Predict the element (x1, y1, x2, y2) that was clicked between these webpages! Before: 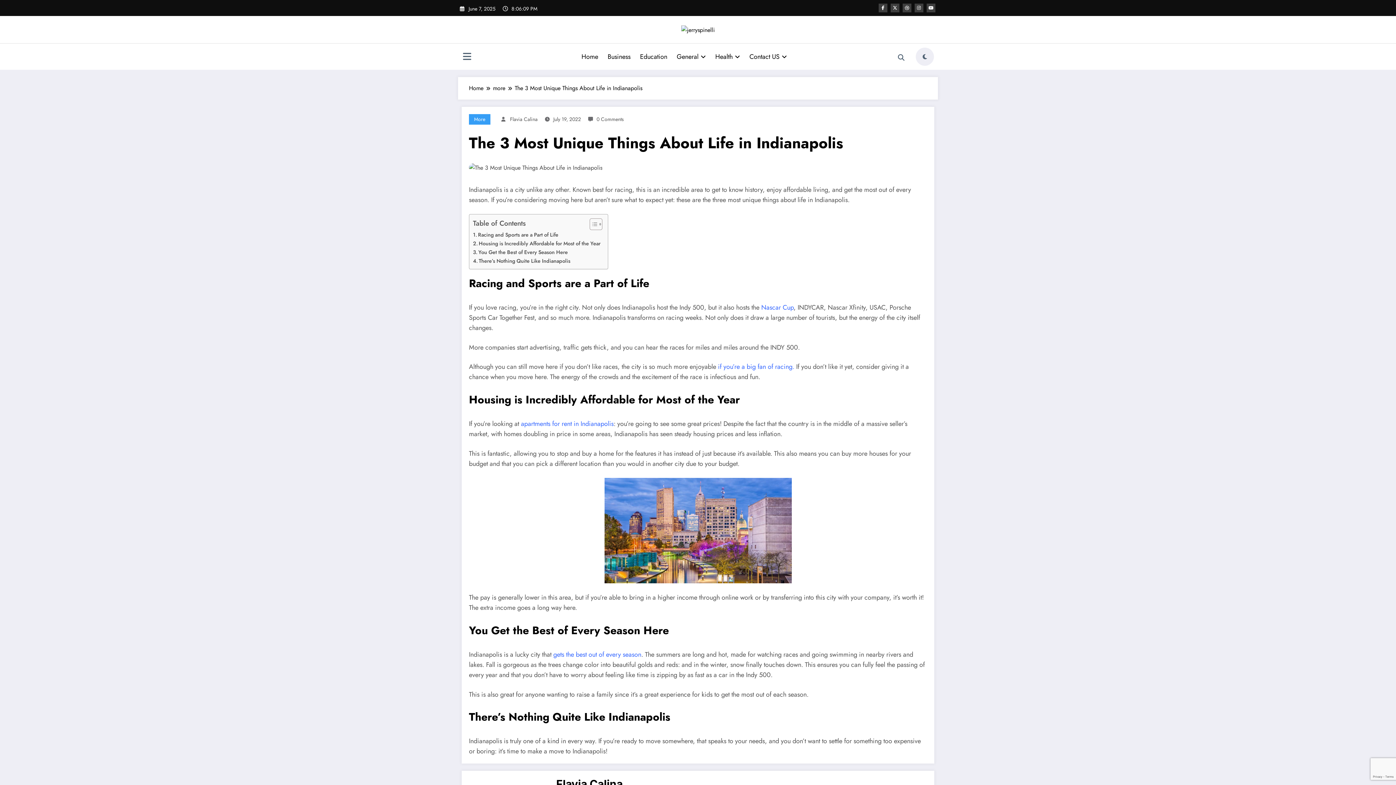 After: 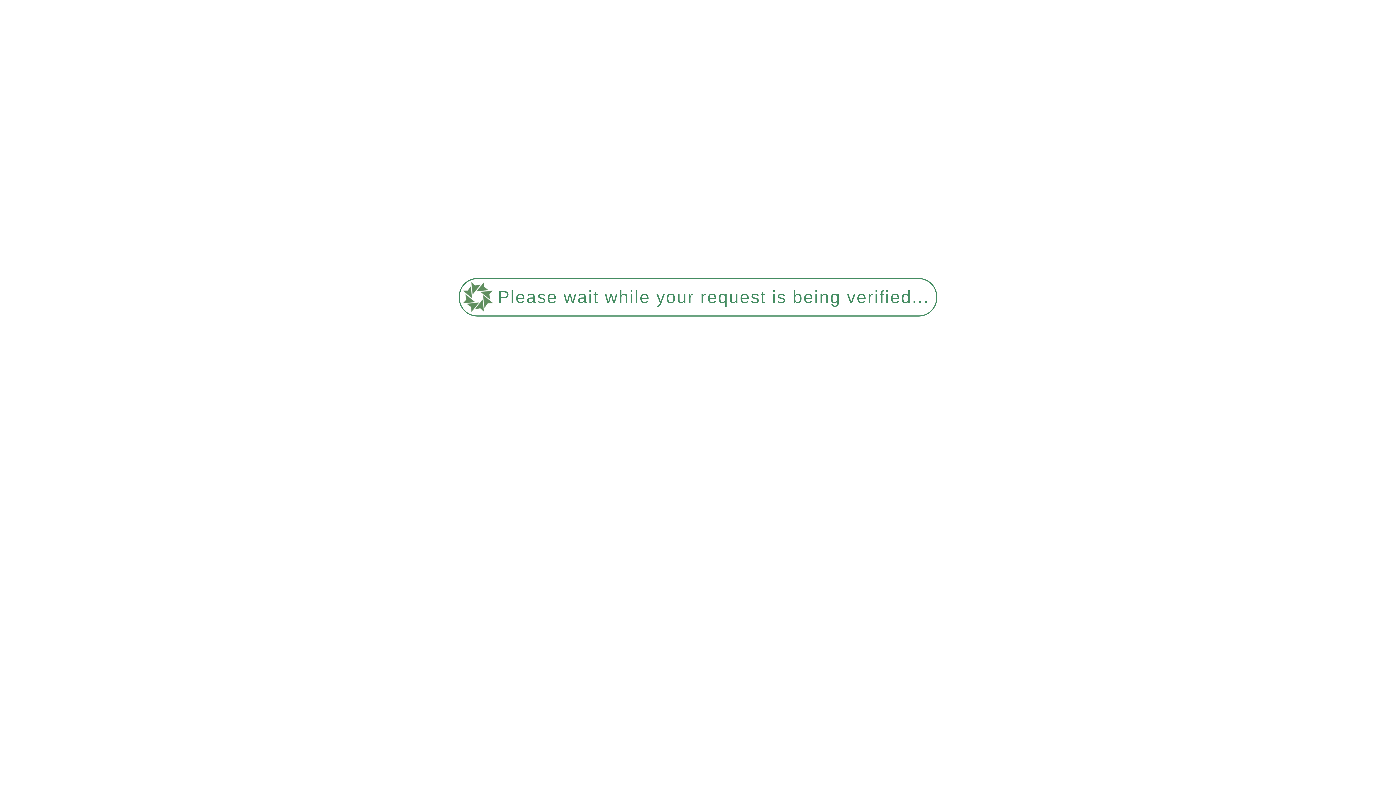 Action: label: 0 Comments bbox: (596, 115, 624, 122)